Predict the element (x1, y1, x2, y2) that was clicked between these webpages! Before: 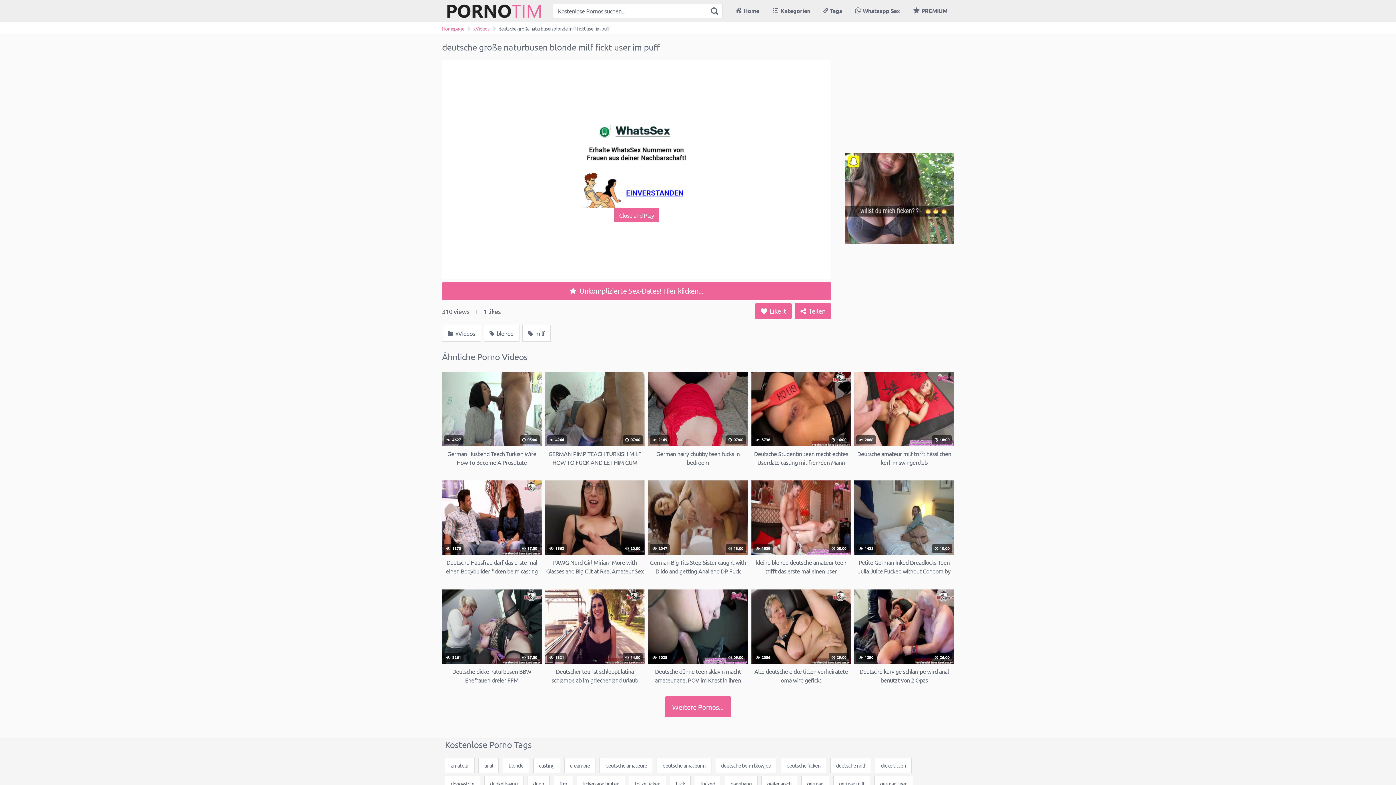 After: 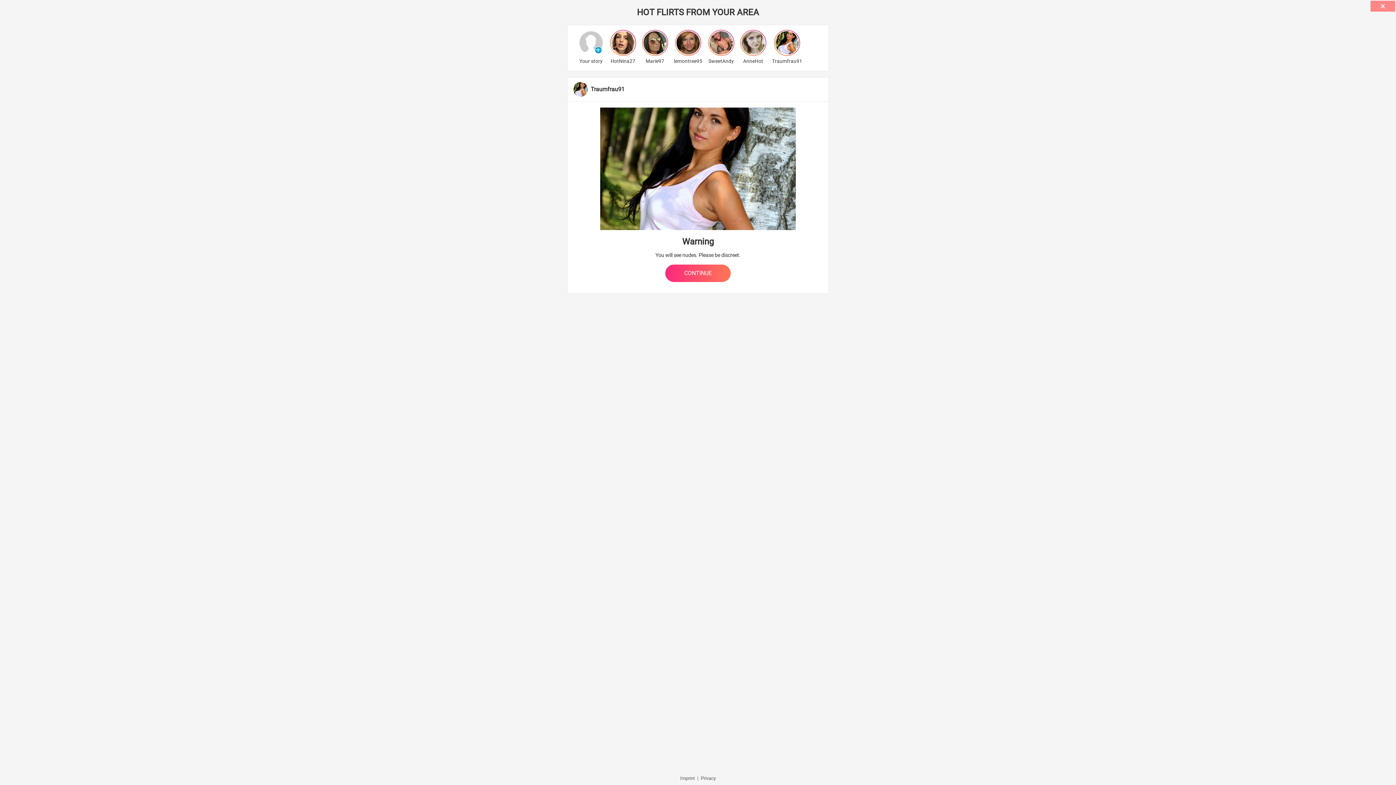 Action: label:  1321
 14:00
Deutscher tourist schleppt latina schlampe ab im griechenland urlaub bbox: (545, 589, 644, 684)